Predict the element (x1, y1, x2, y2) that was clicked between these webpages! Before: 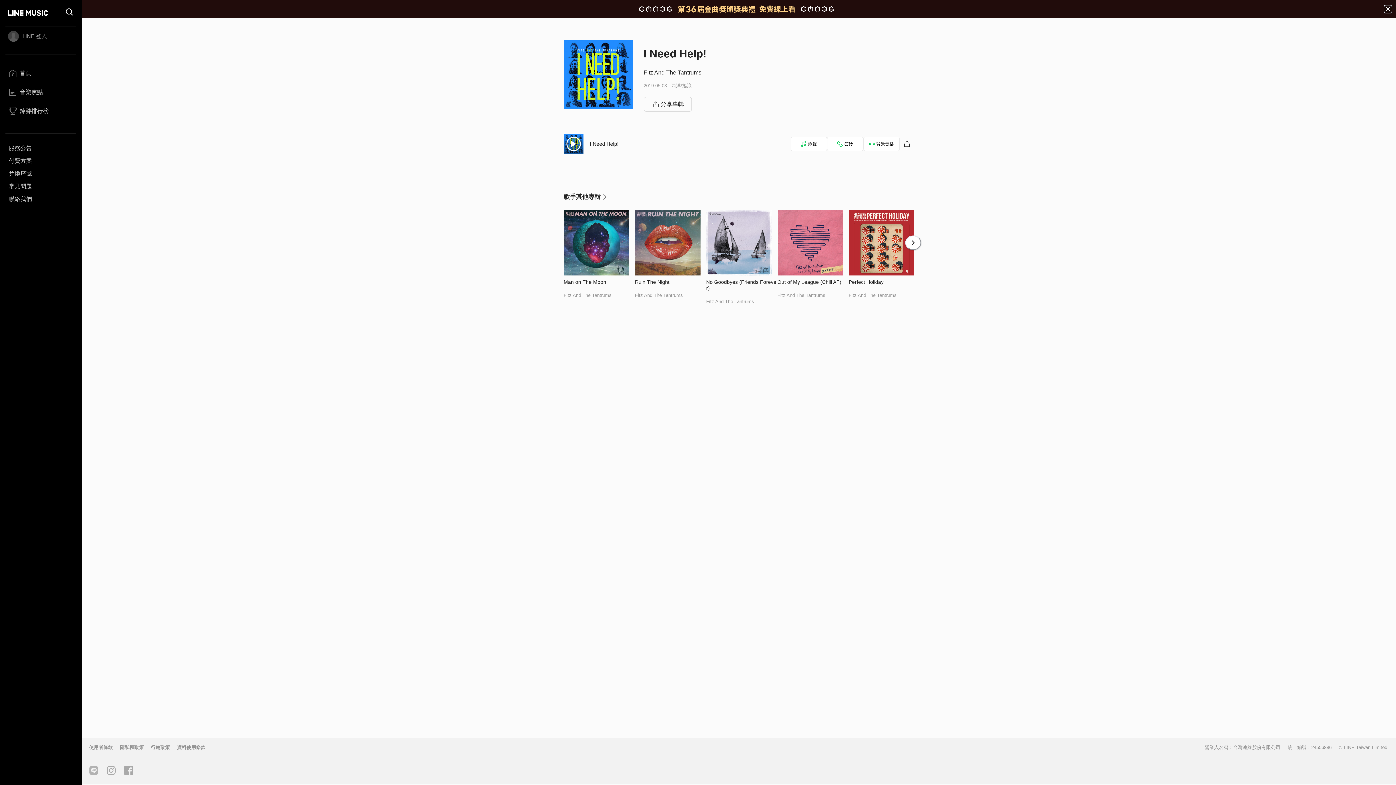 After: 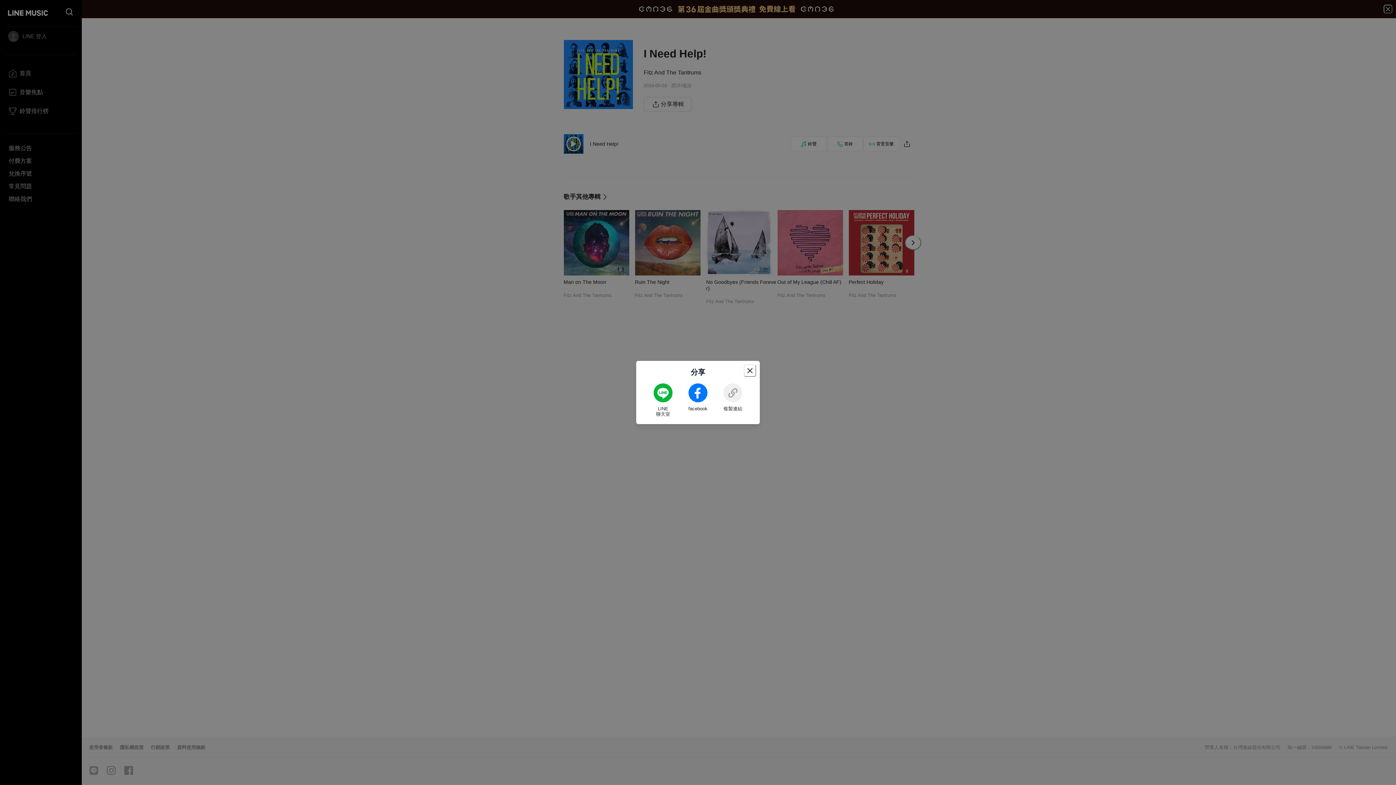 Action: bbox: (643, 97, 691, 111)